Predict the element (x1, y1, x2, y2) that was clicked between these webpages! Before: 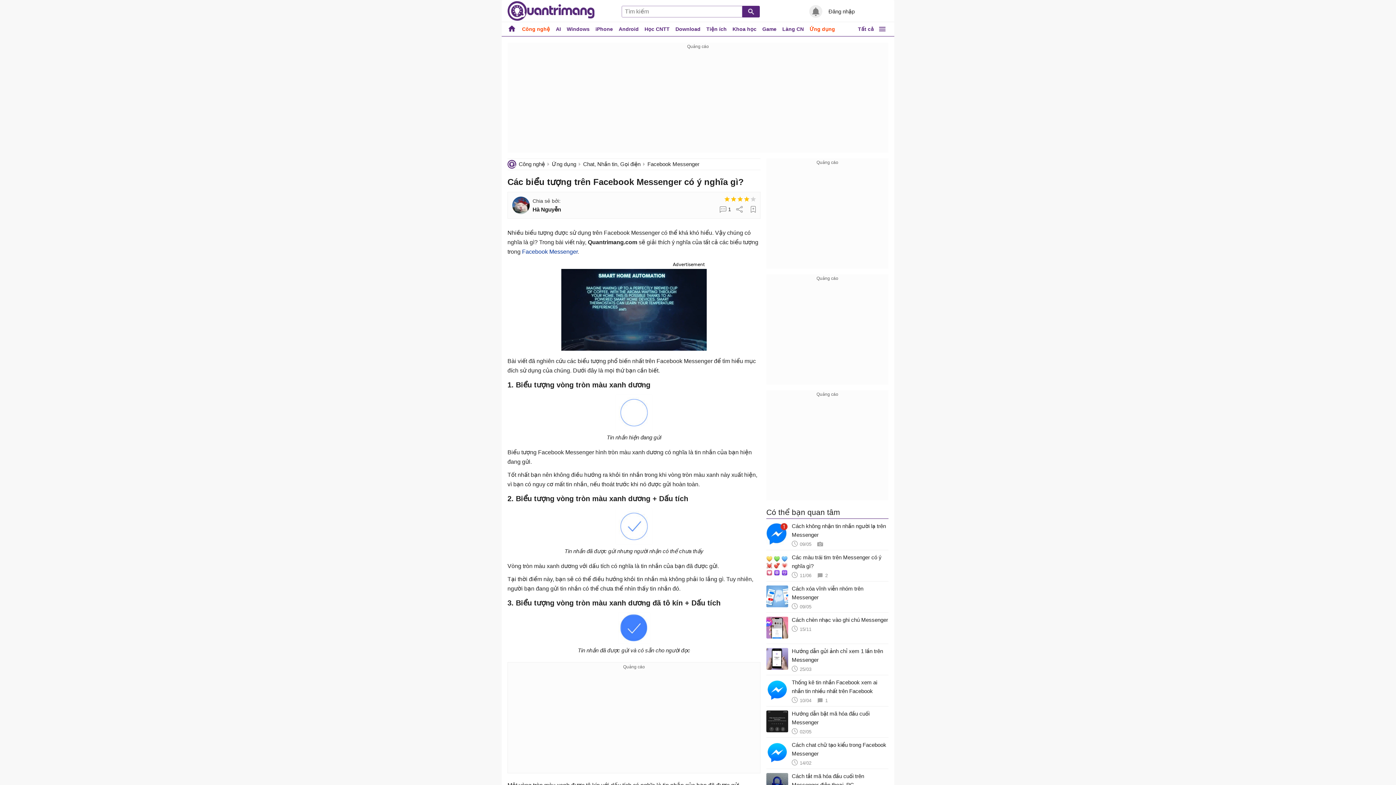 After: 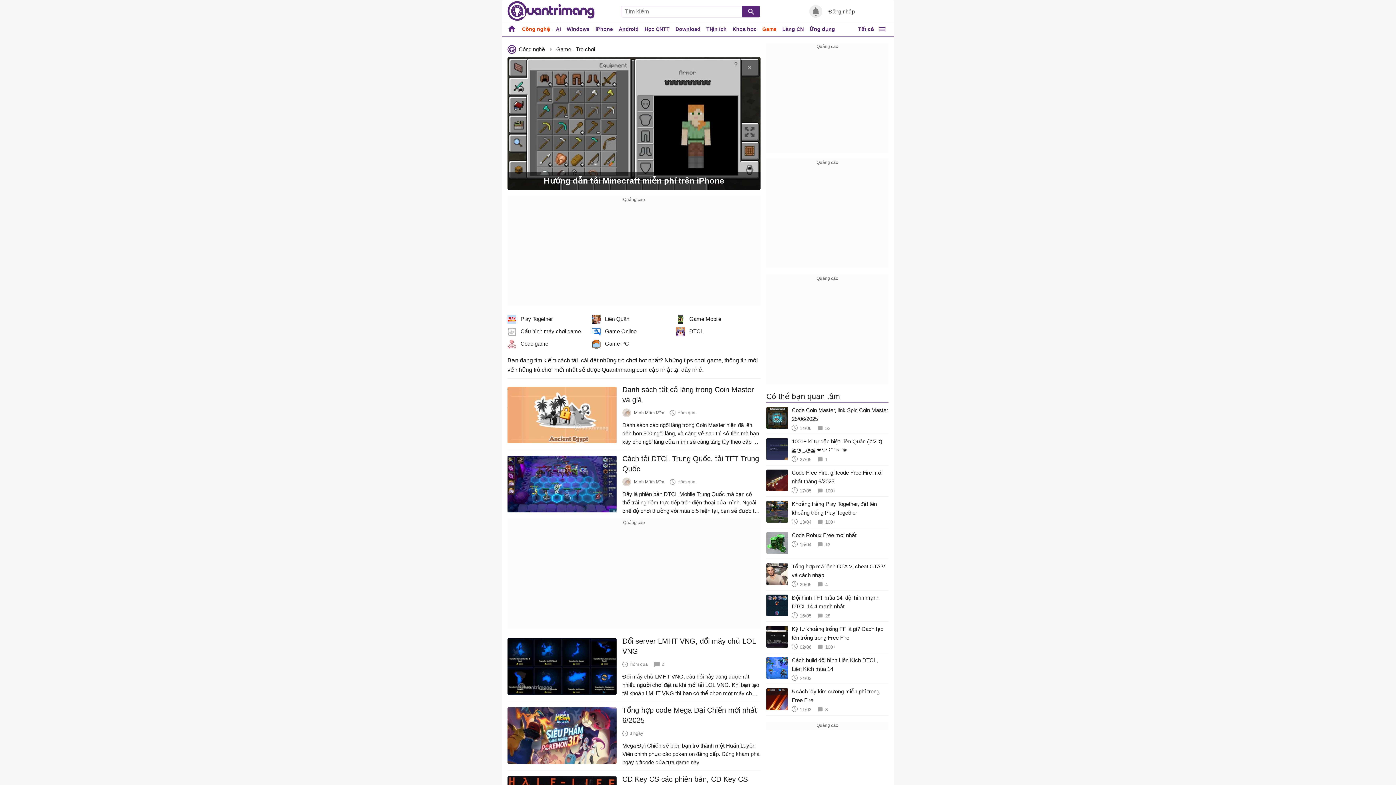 Action: label: Game bbox: (759, 22, 779, 36)